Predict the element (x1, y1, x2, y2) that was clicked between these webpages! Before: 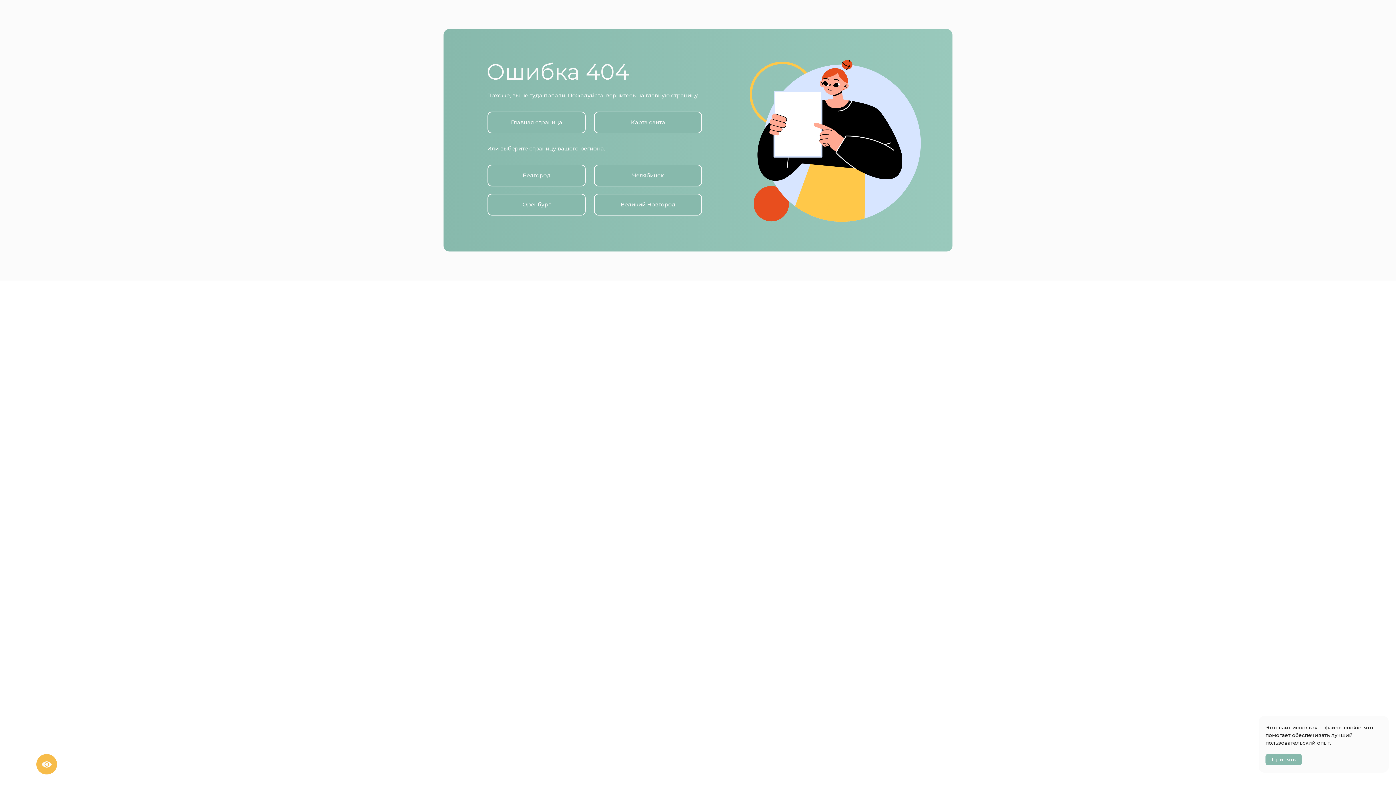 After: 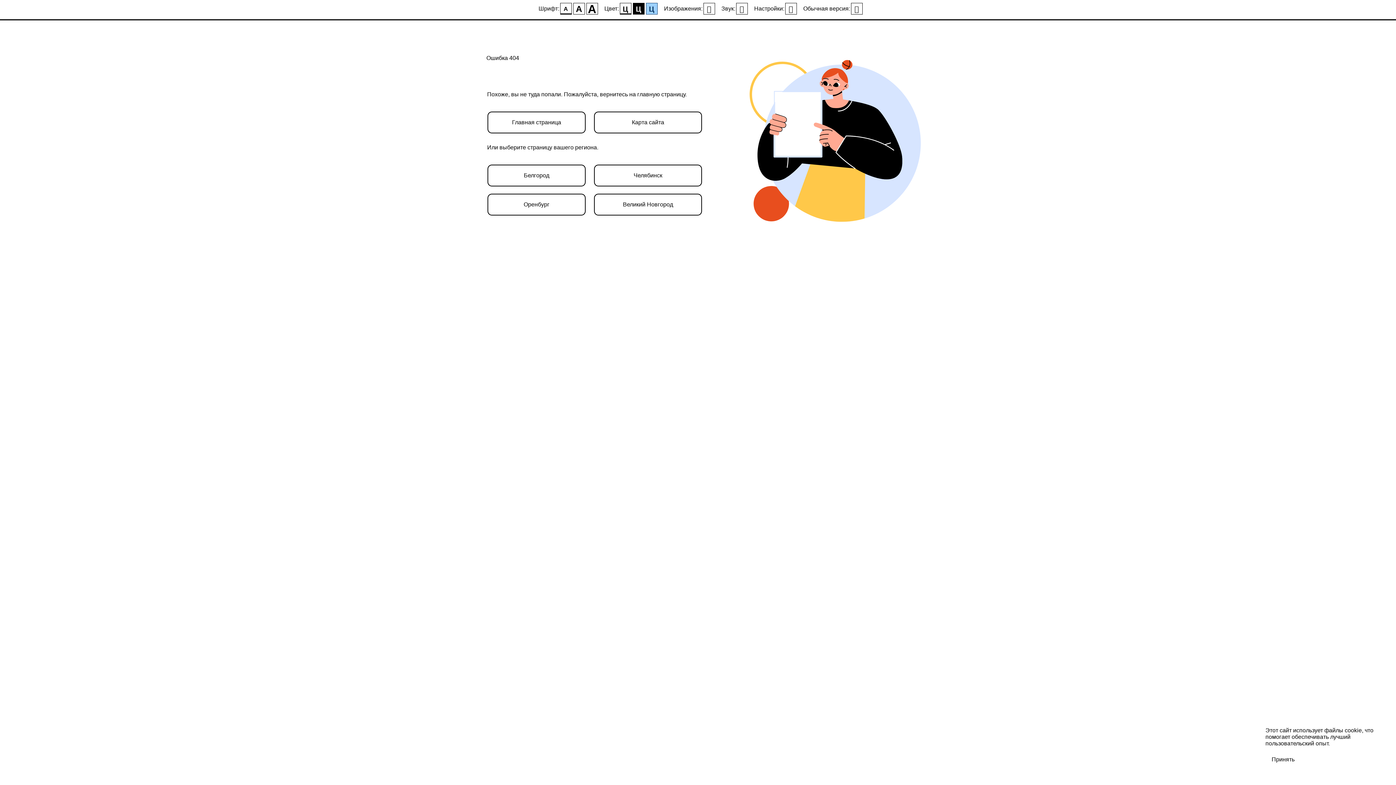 Action: bbox: (37, 765, 56, 771)